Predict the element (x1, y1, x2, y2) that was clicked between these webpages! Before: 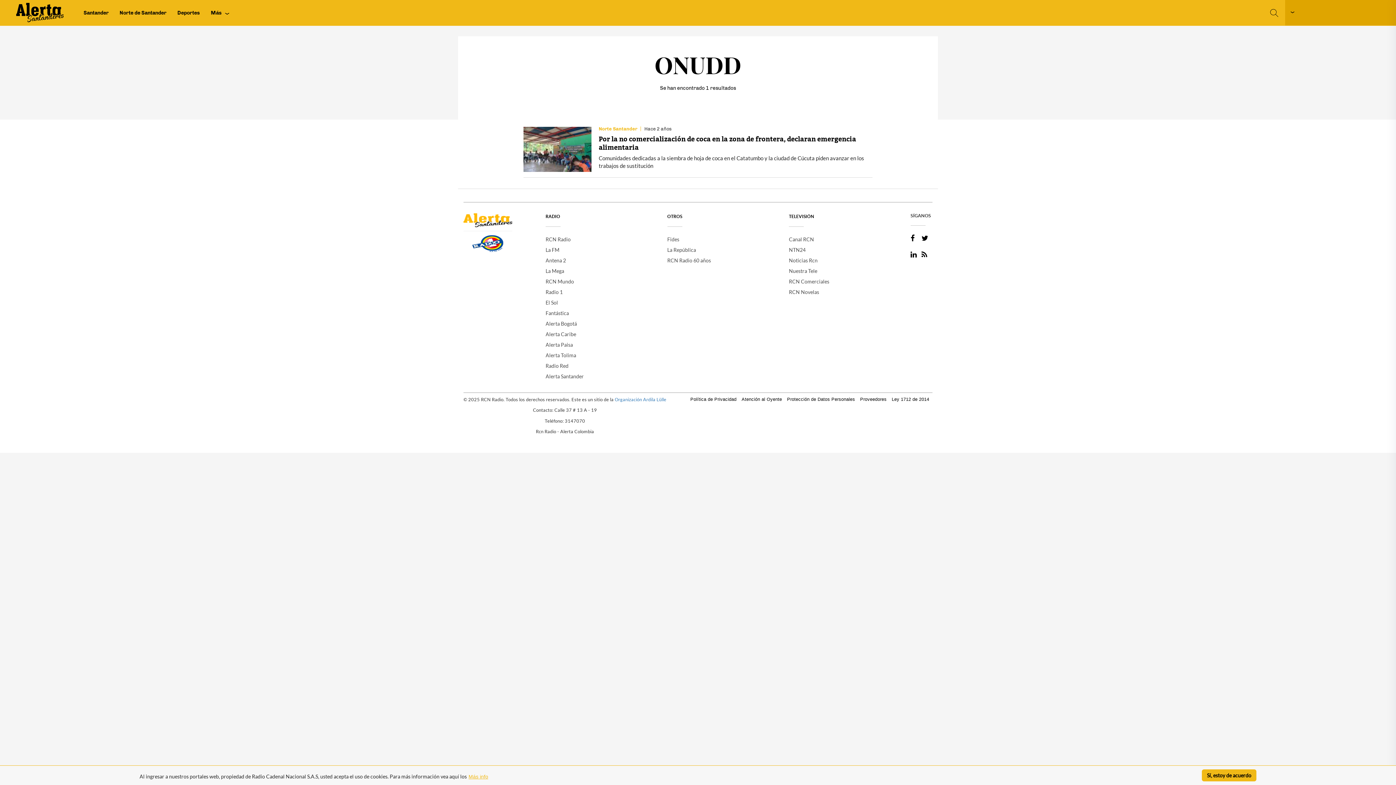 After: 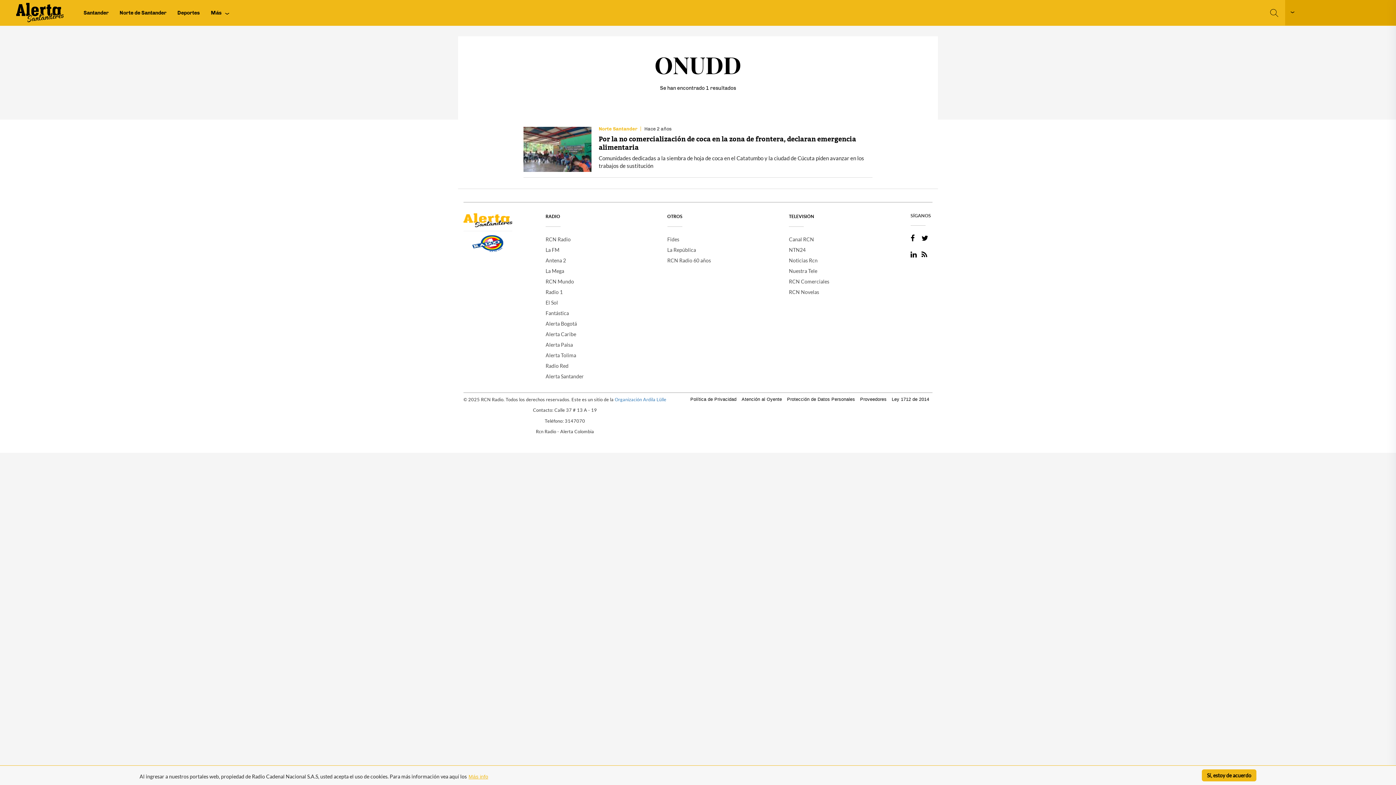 Action: label: NTN24 bbox: (789, 244, 910, 255)